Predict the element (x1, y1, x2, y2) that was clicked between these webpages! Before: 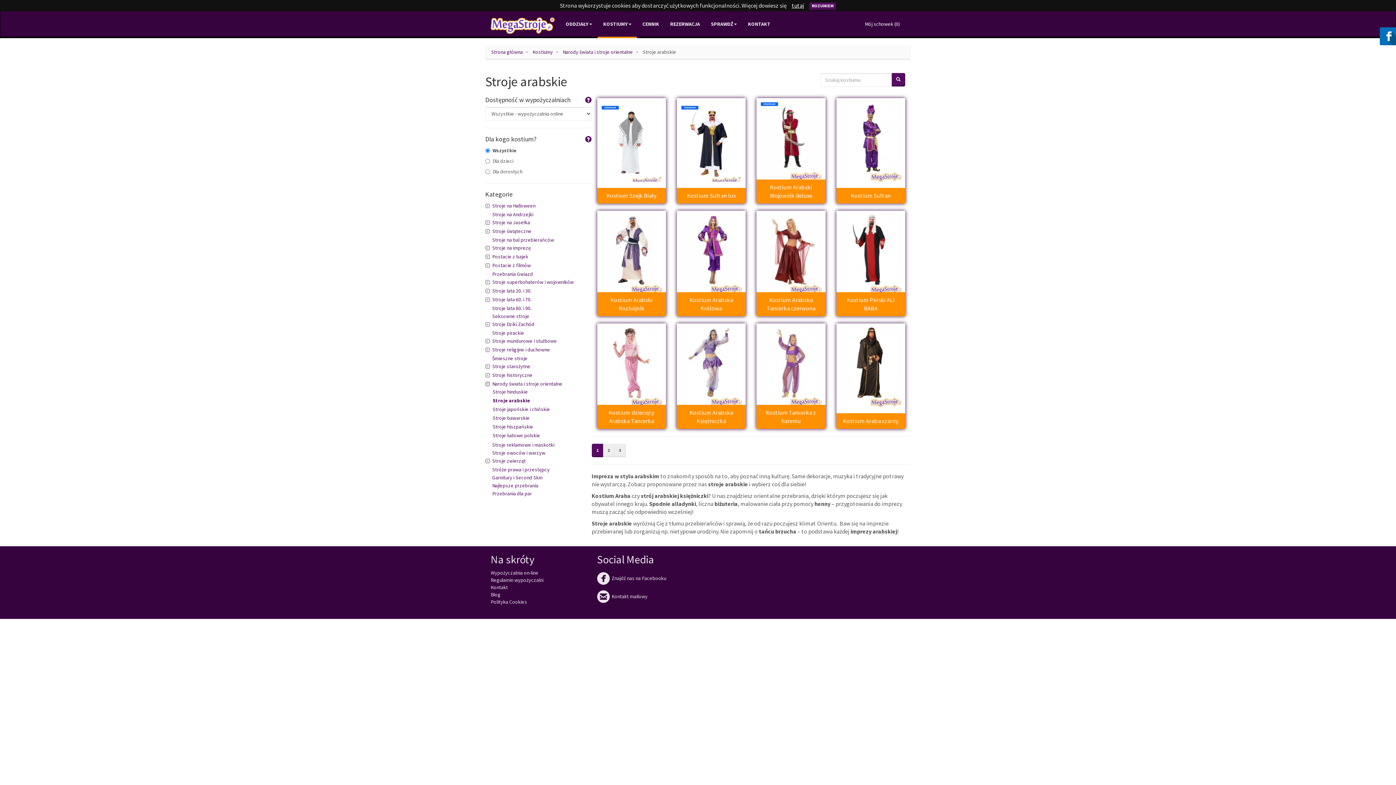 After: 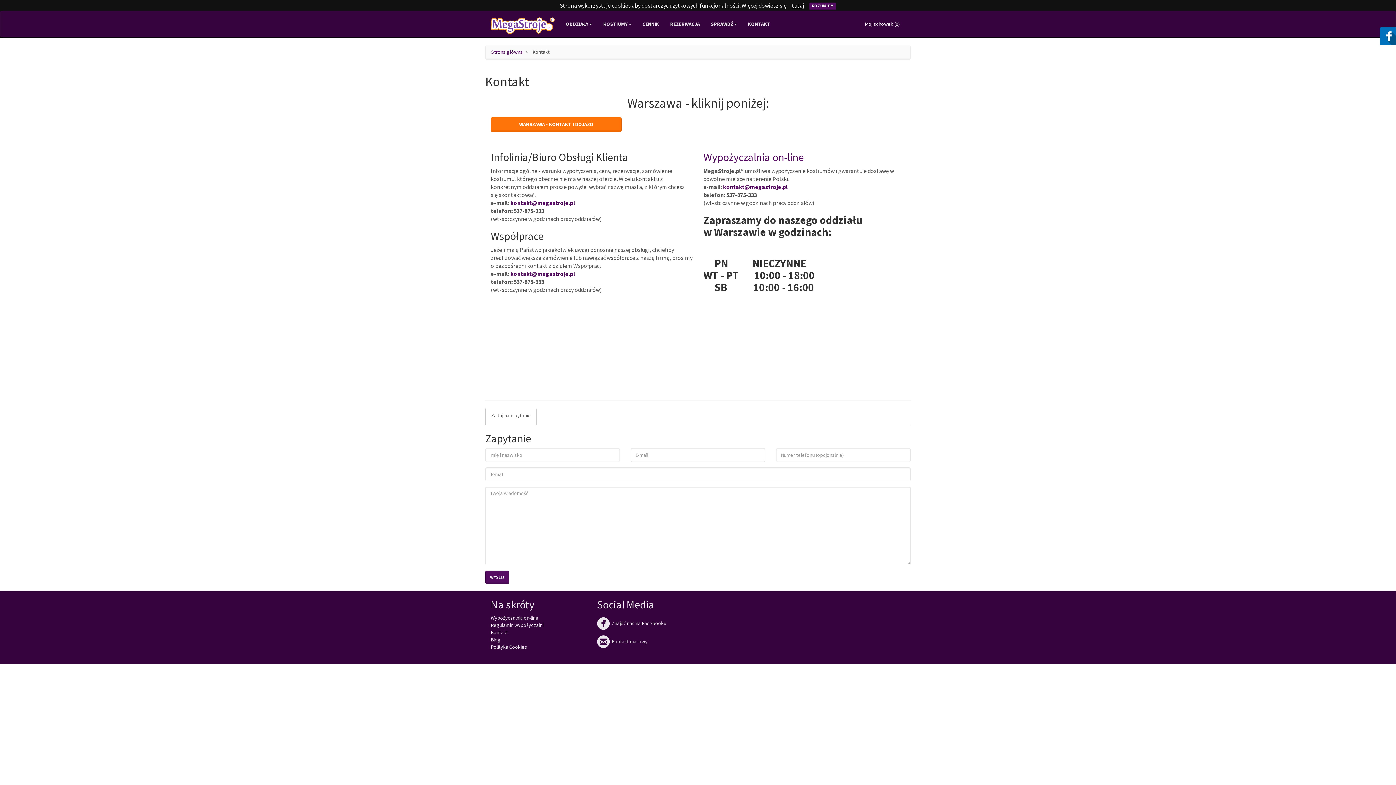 Action: label: 
Kontakt mailowy bbox: (597, 587, 692, 605)